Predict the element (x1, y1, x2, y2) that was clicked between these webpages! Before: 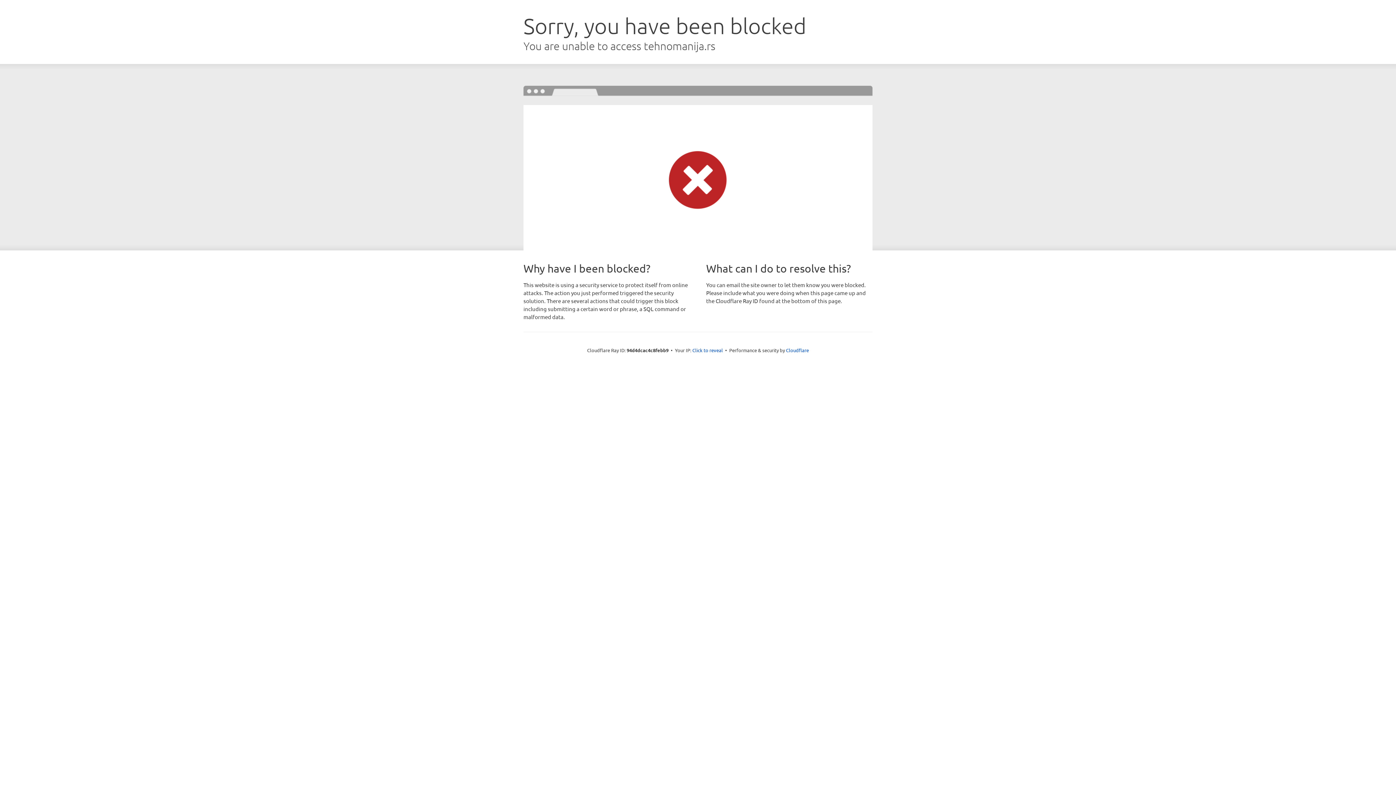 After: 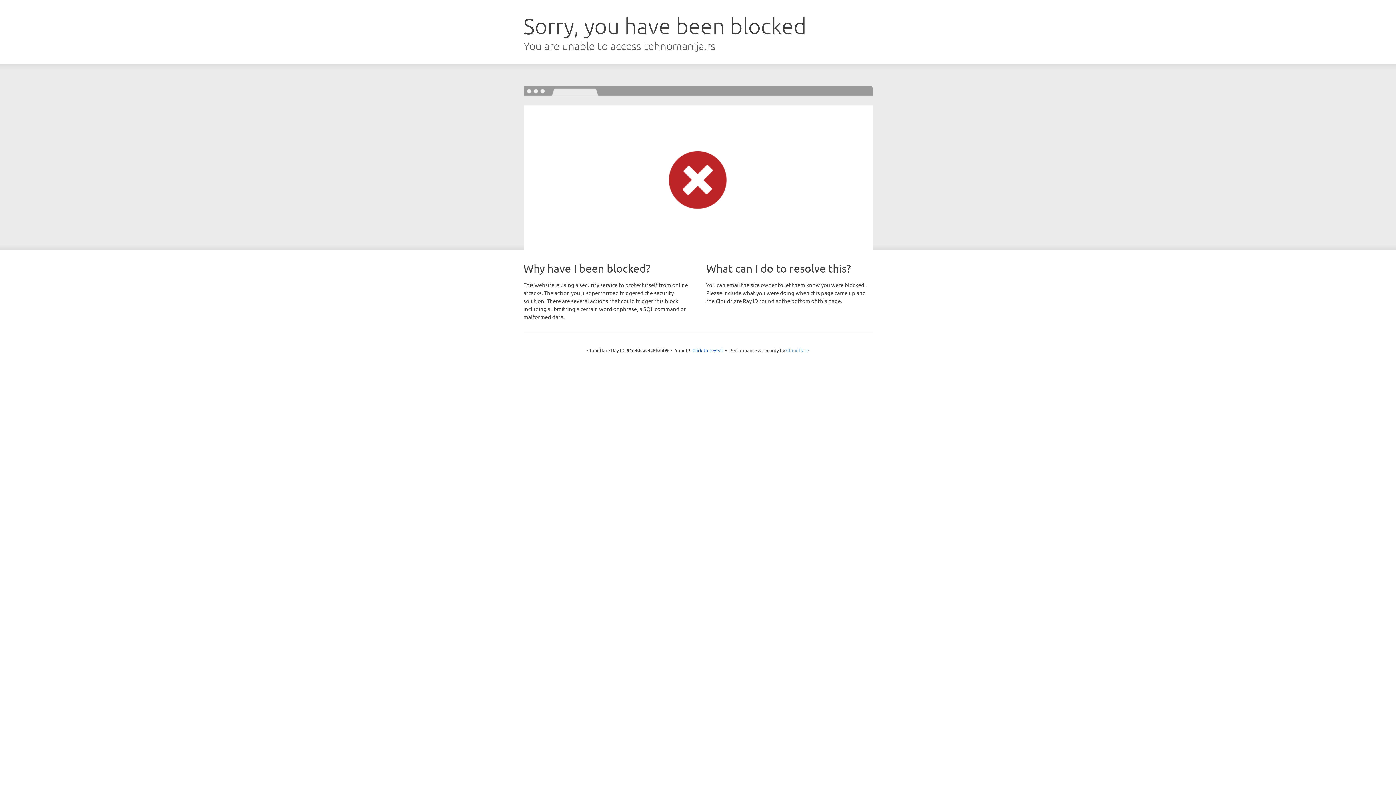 Action: label: Cloudflare bbox: (786, 347, 809, 353)